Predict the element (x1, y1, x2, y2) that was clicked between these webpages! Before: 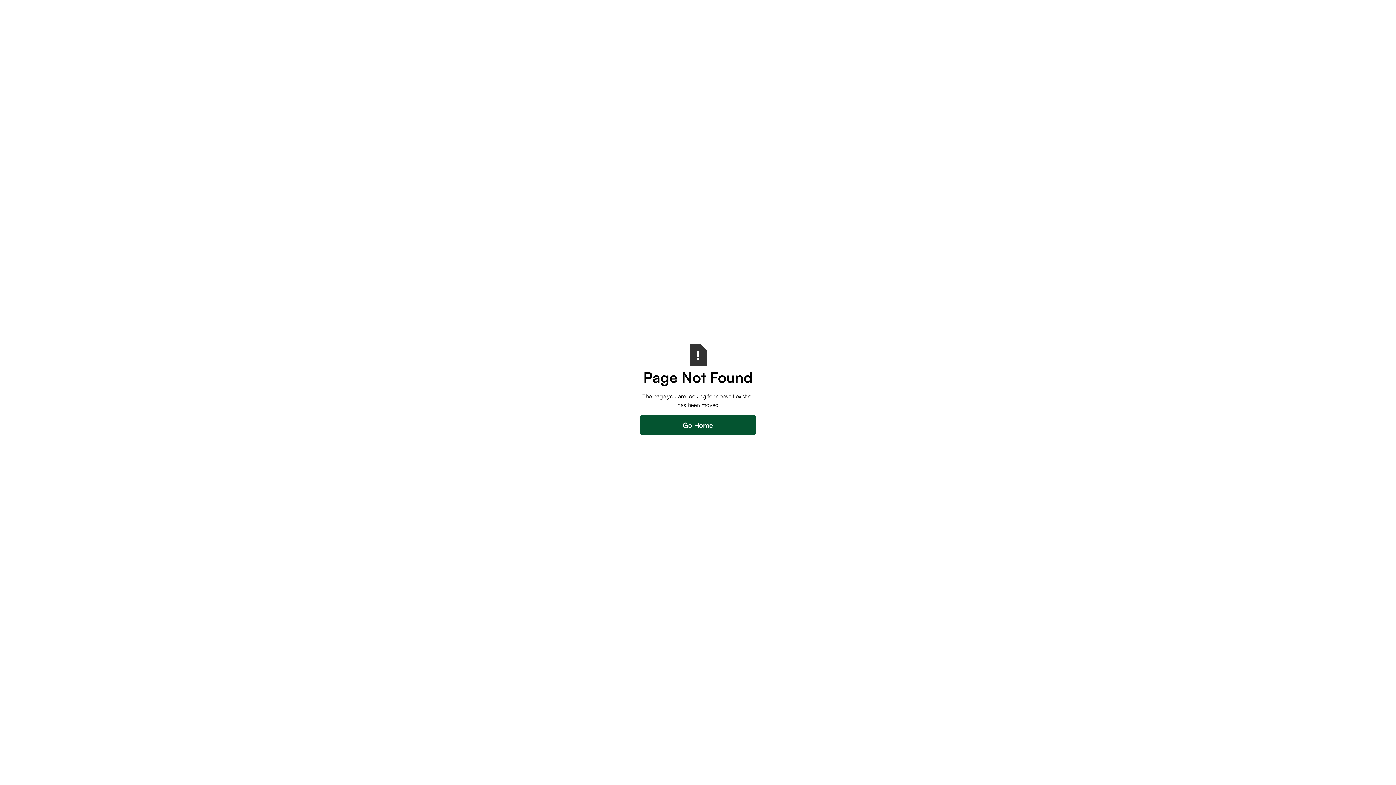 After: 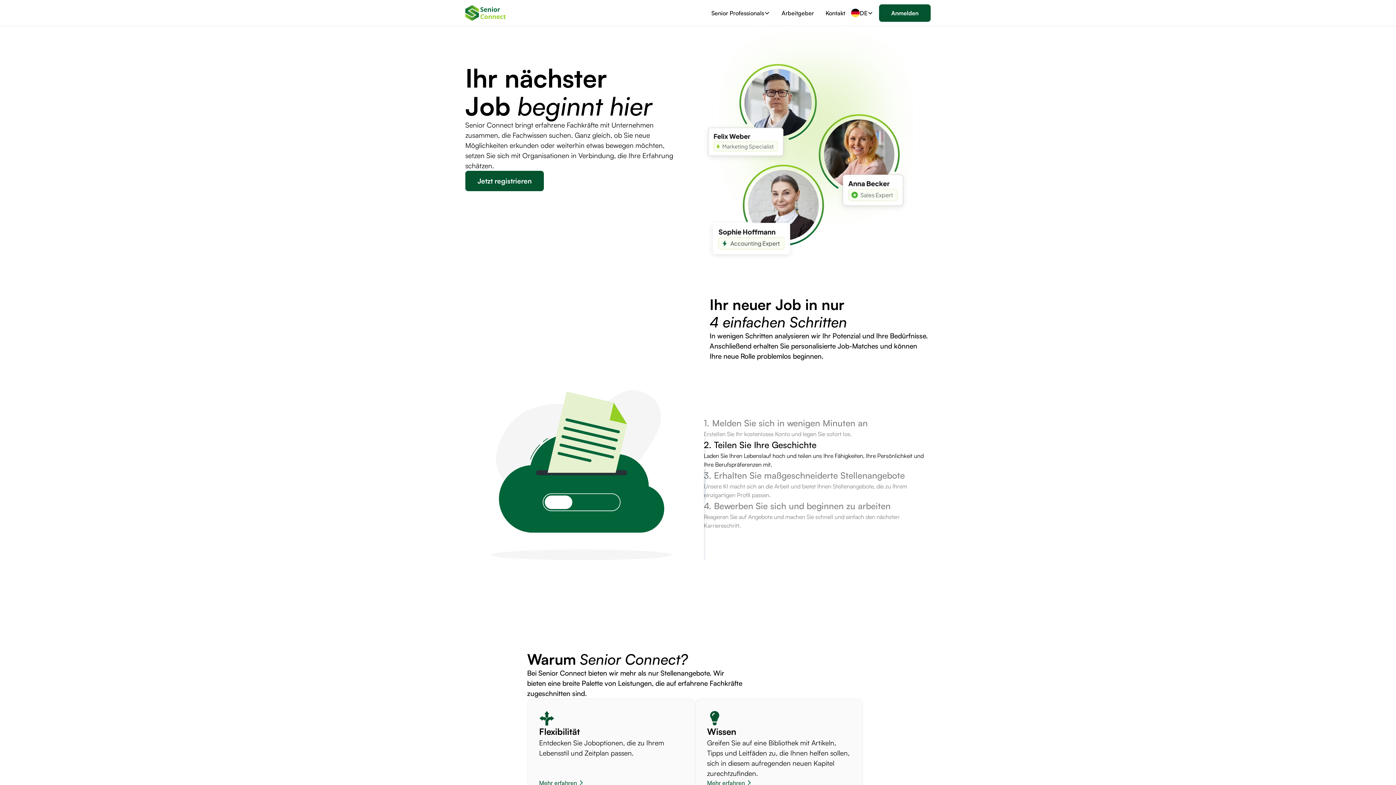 Action: label: Go Home bbox: (640, 415, 756, 435)